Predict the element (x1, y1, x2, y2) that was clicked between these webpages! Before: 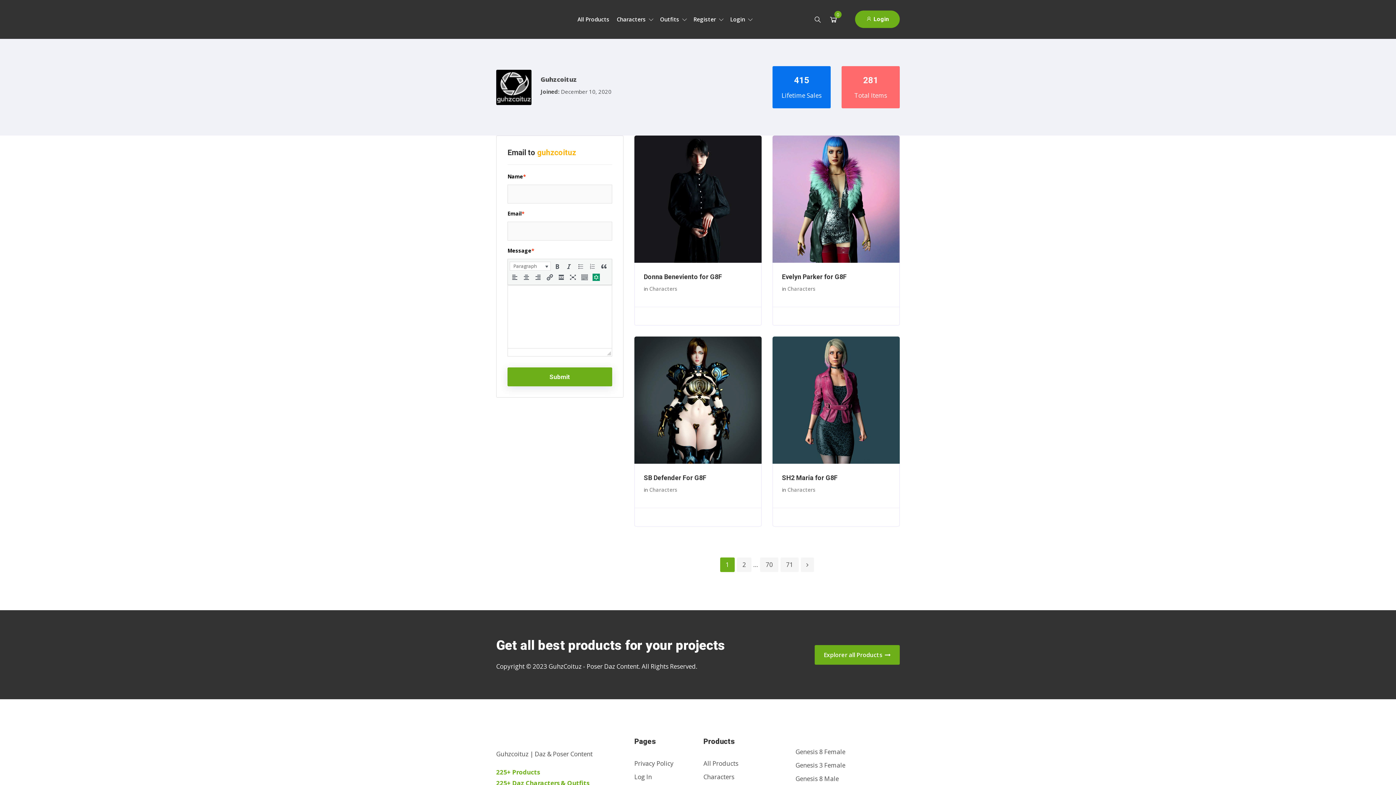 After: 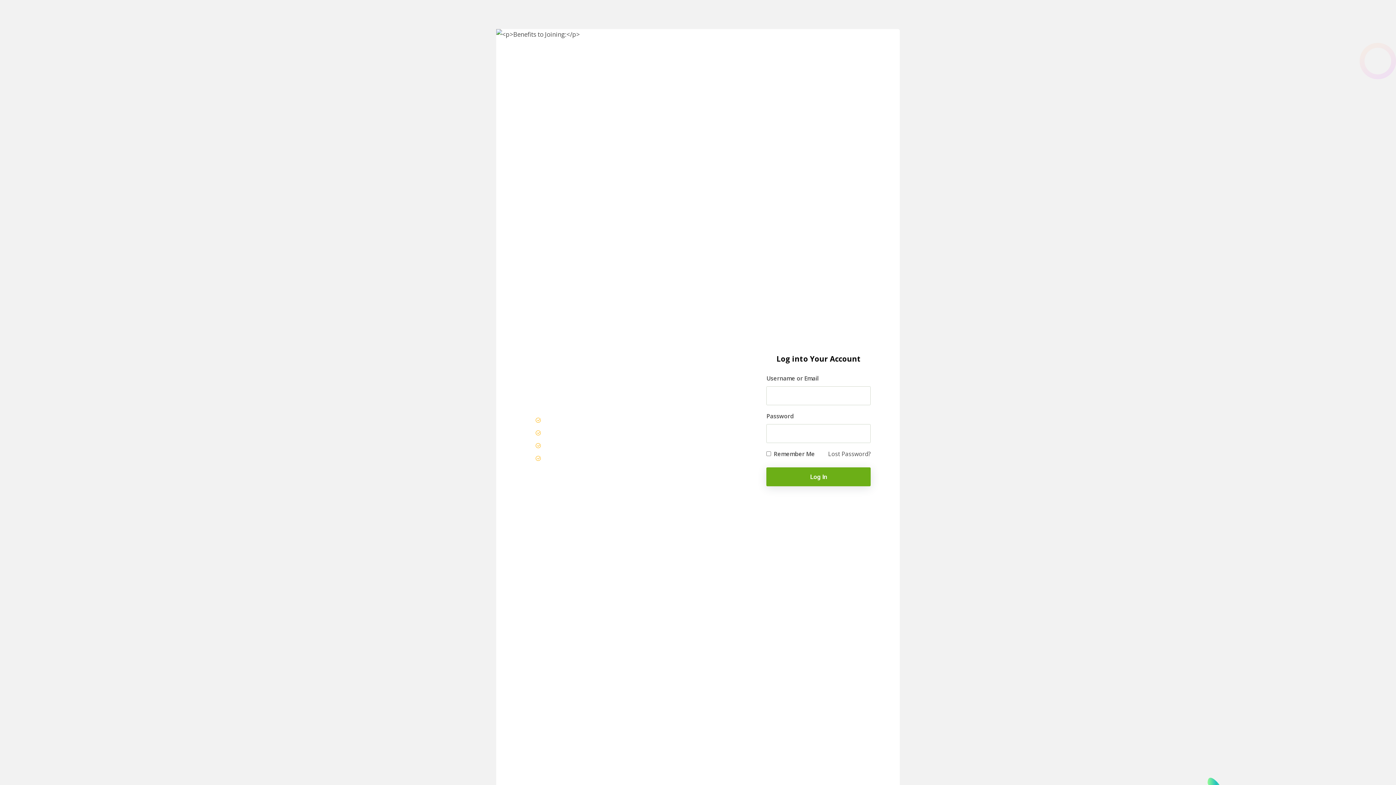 Action: bbox: (634, 773, 652, 781) label: Log In